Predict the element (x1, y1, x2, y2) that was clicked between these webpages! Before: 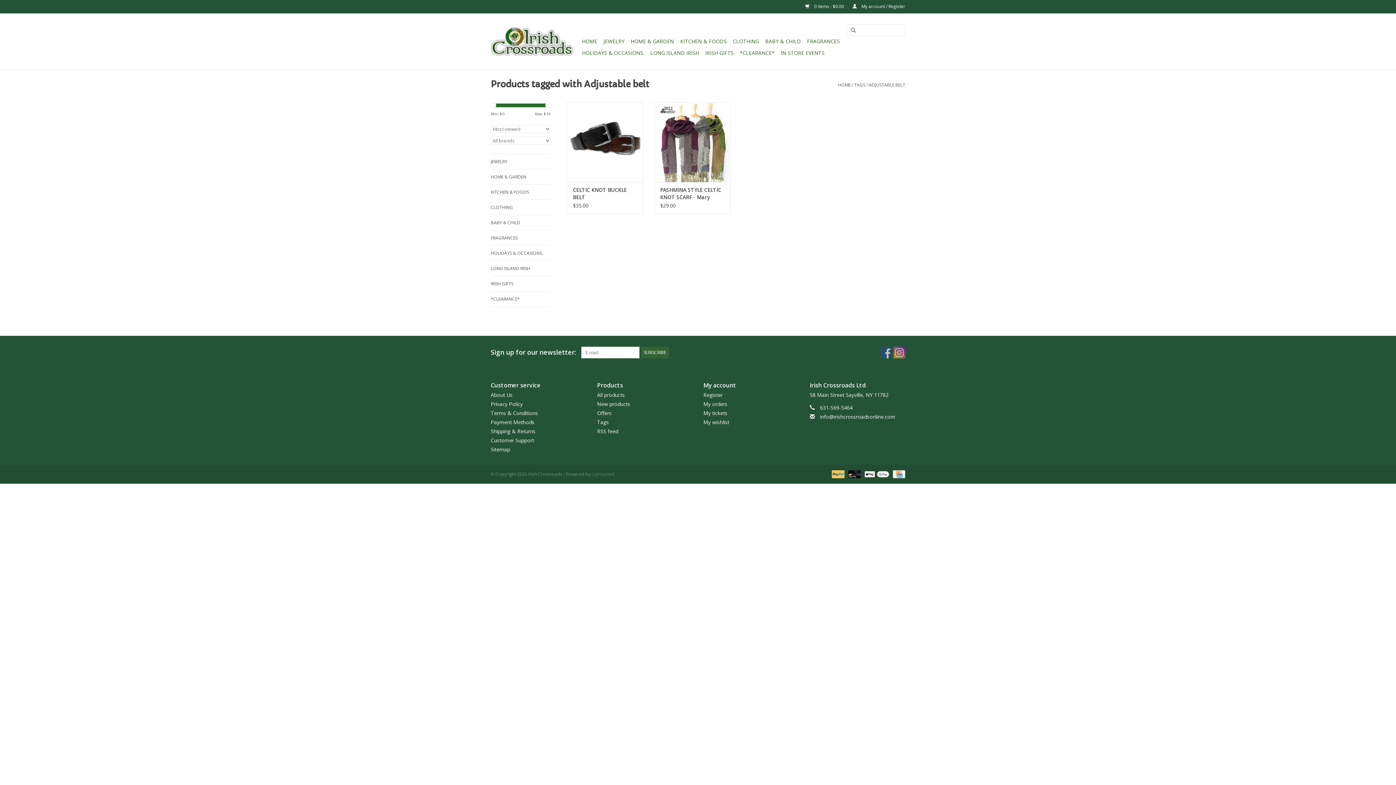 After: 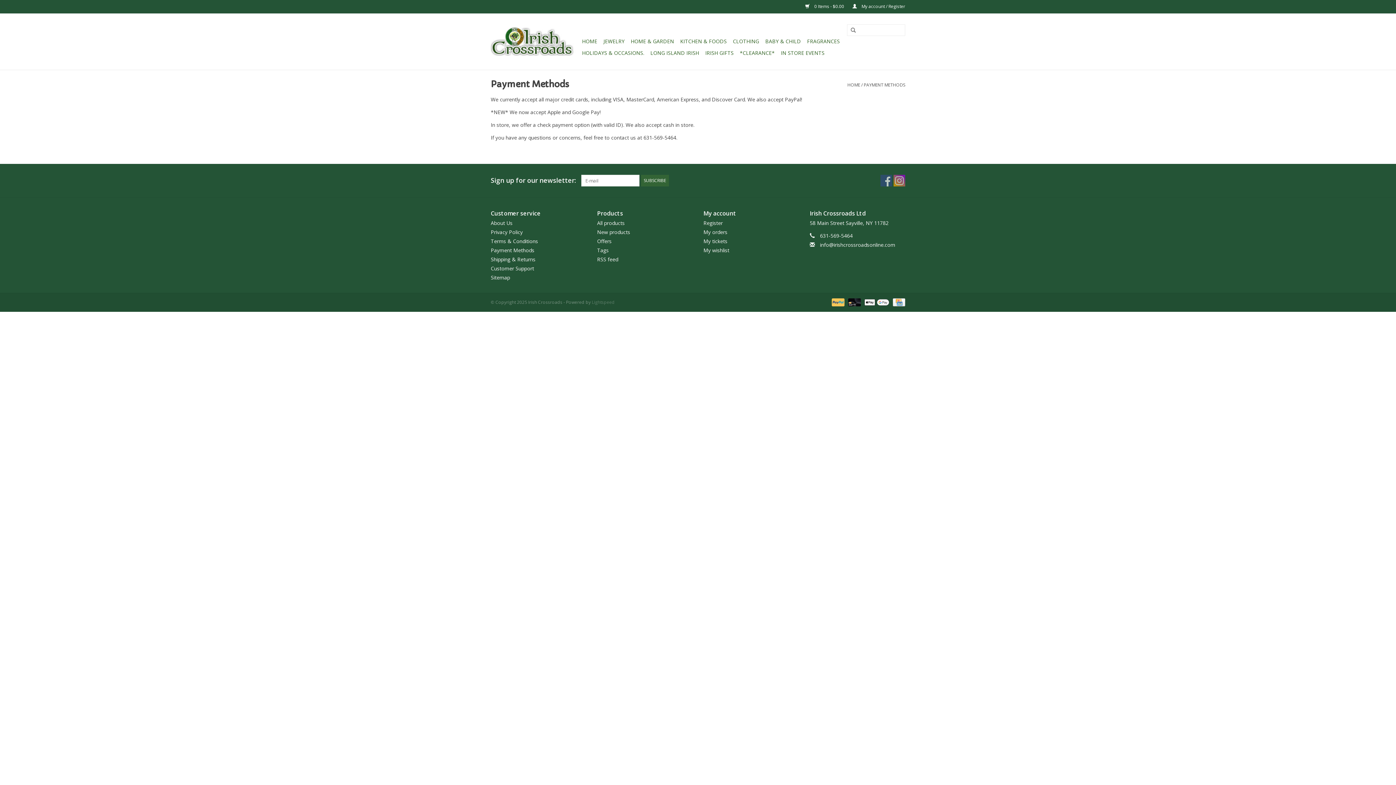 Action: label: Payment Methods bbox: (490, 418, 534, 425)